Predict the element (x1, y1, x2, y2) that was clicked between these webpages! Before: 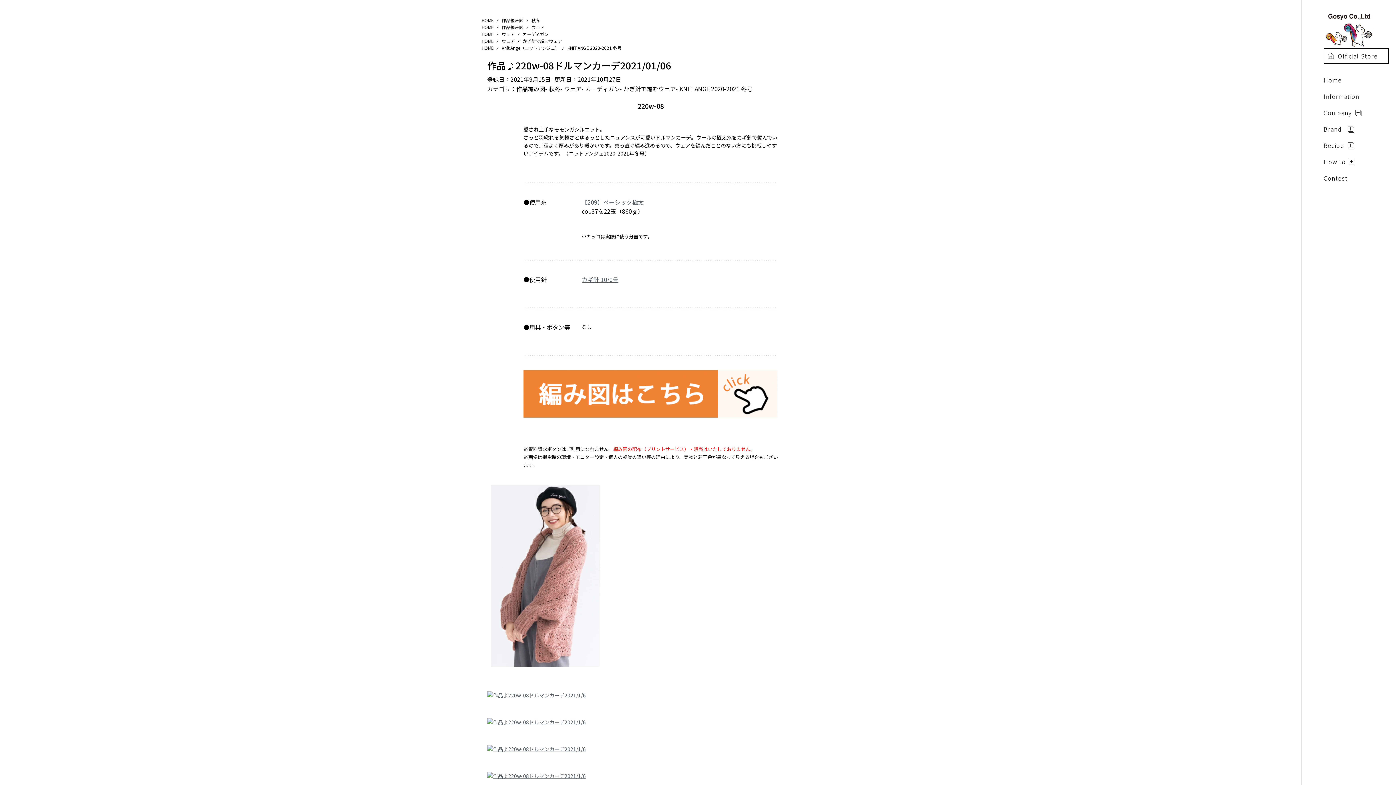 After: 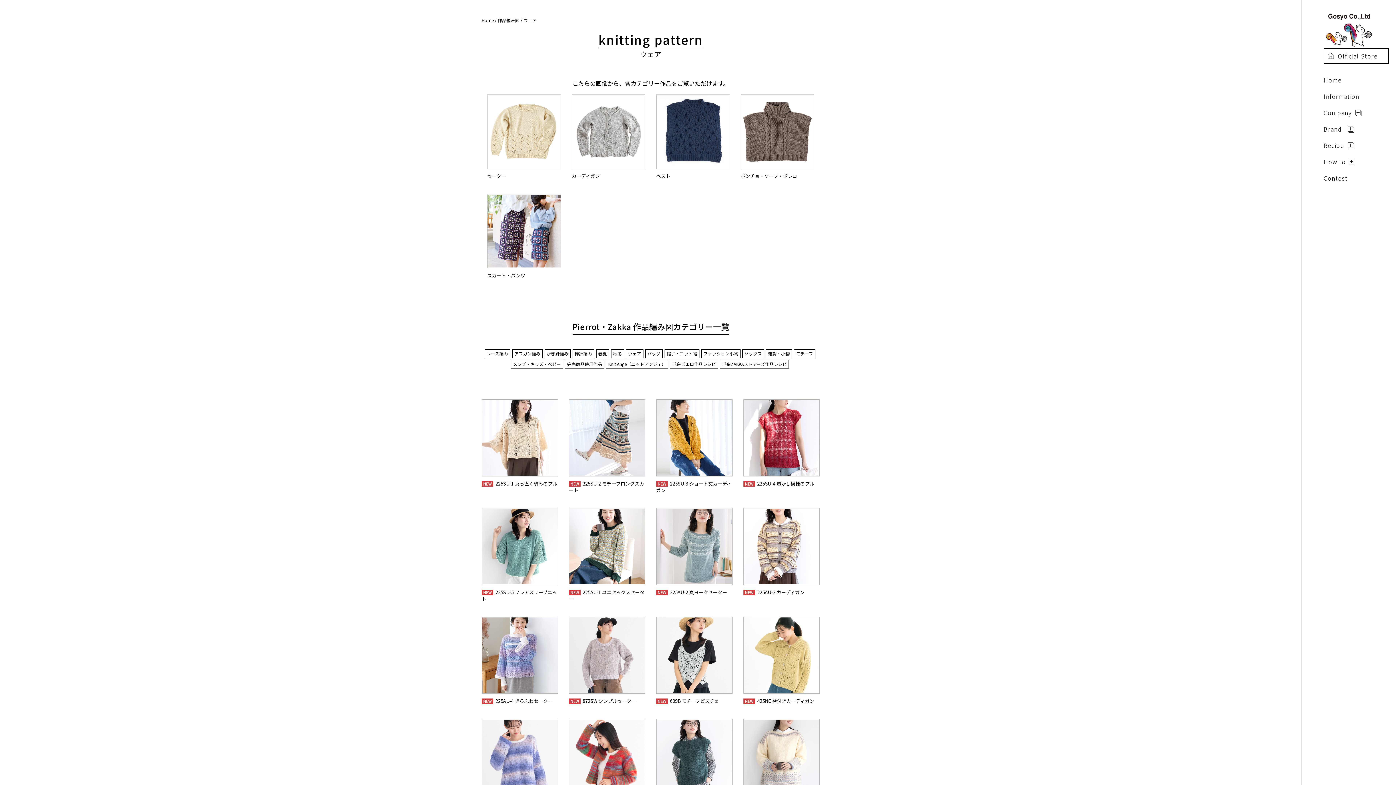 Action: bbox: (528, 25, 548, 29) label: ウェア